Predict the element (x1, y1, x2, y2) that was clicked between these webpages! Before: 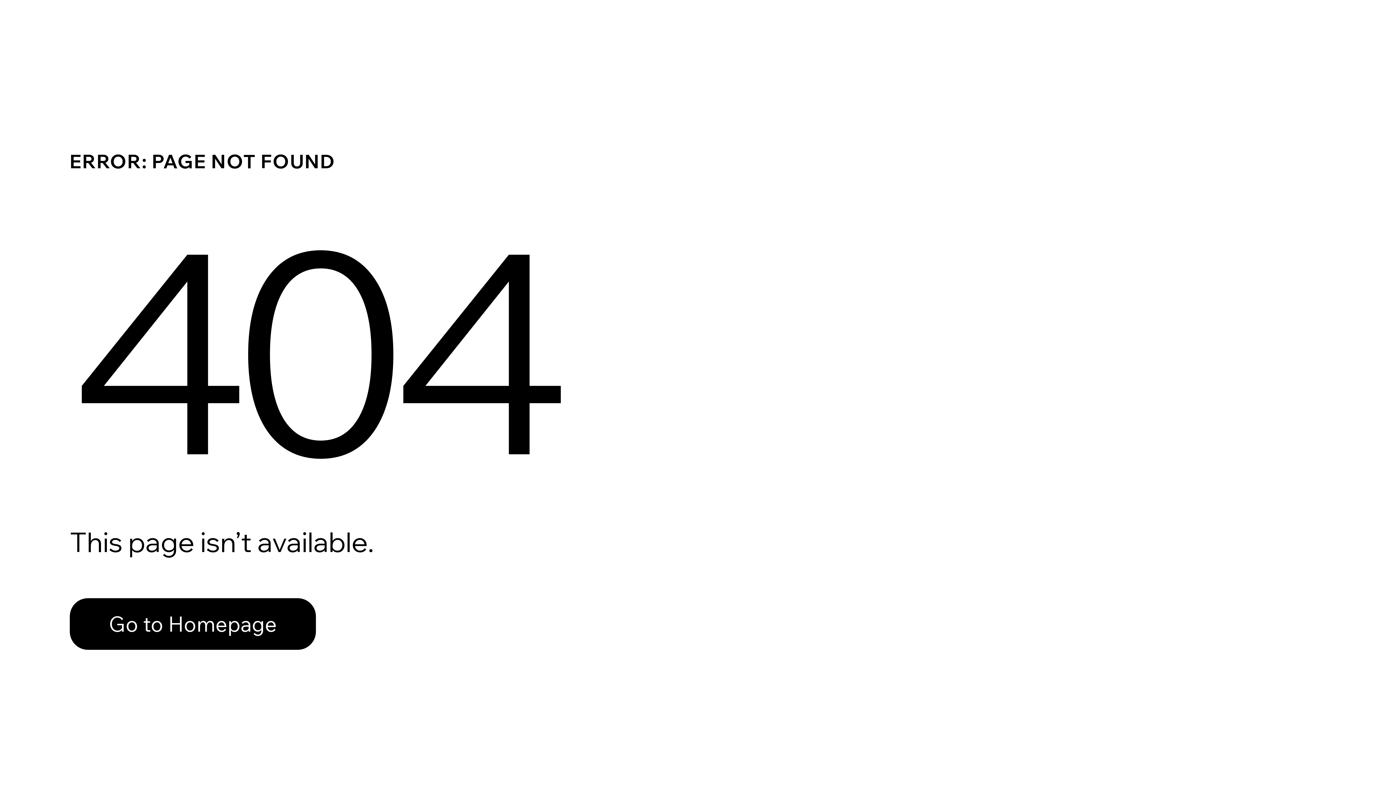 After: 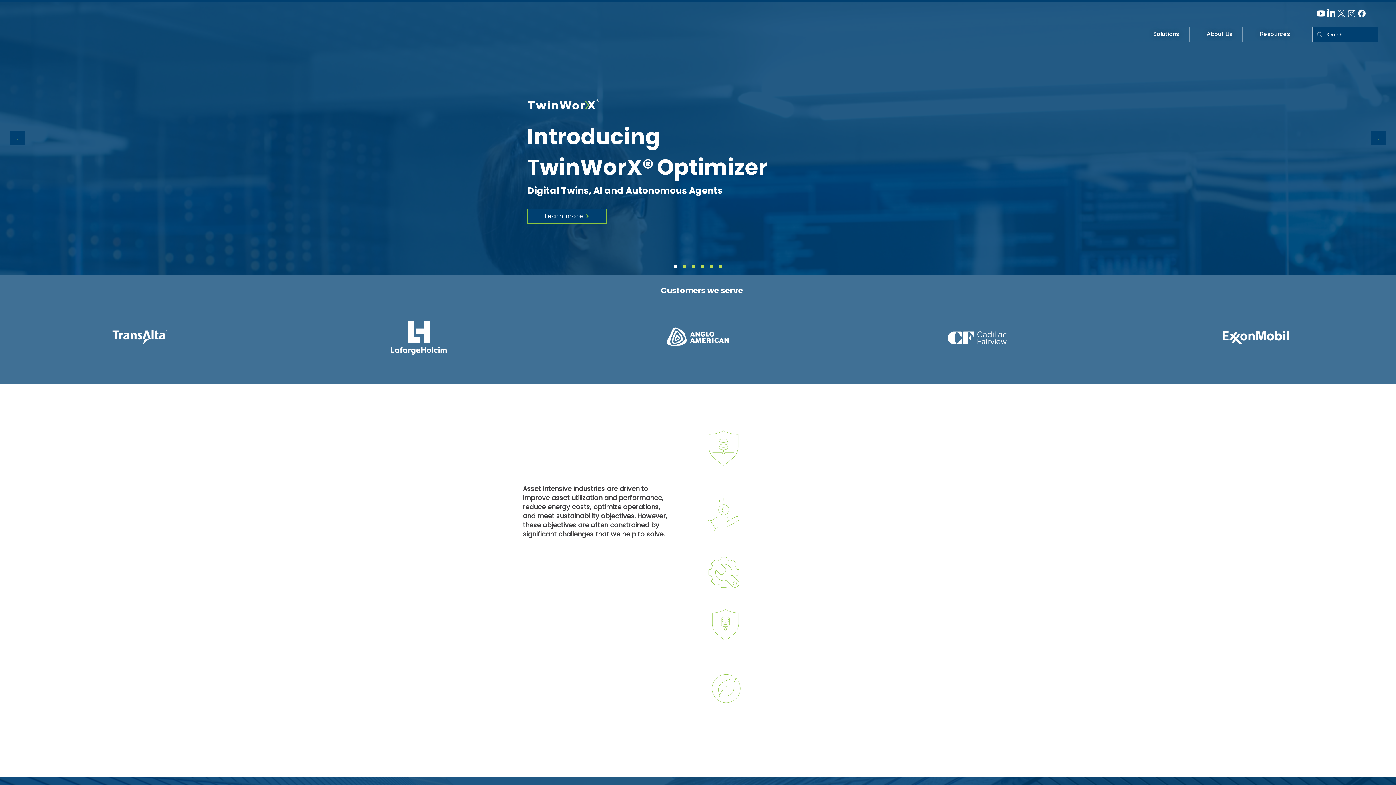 Action: label: Go to Homepage bbox: (69, 598, 316, 650)